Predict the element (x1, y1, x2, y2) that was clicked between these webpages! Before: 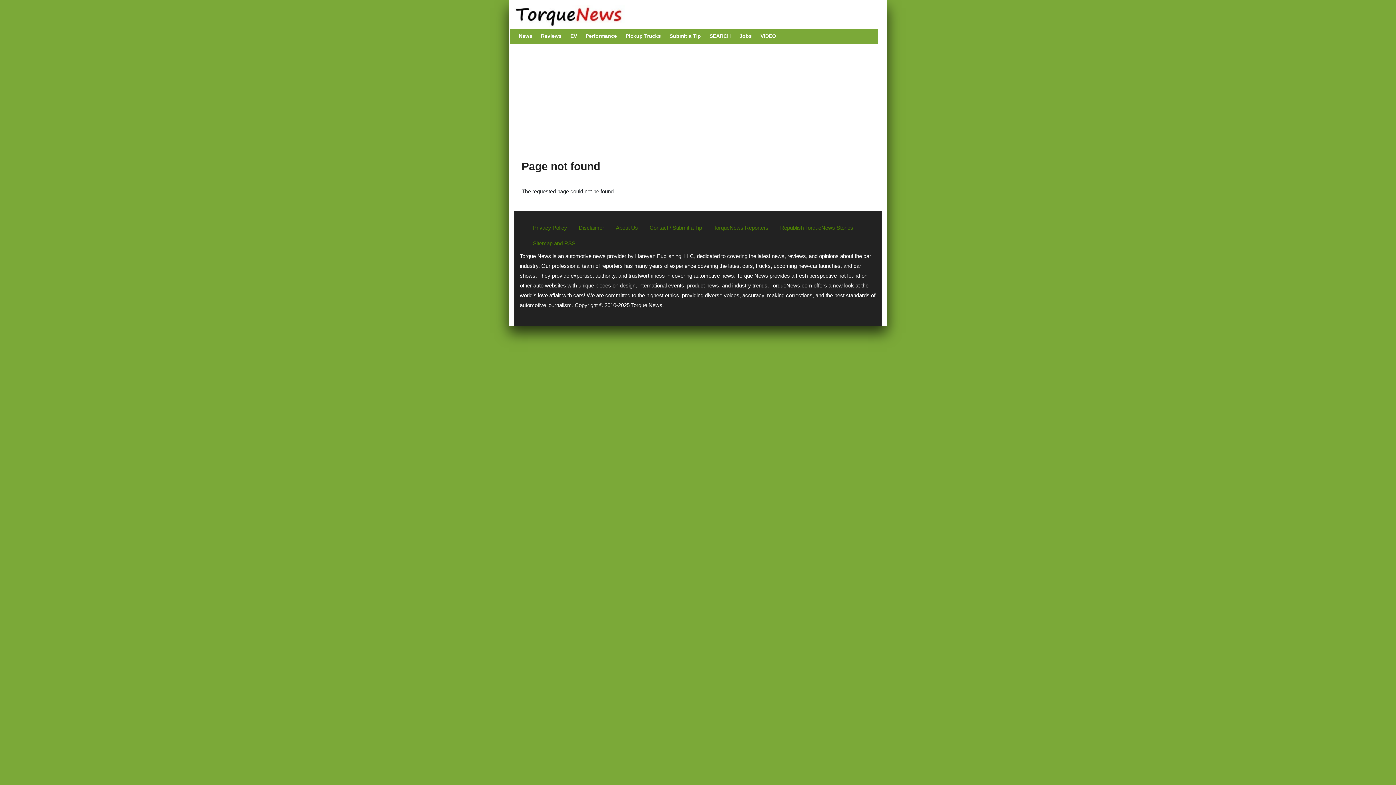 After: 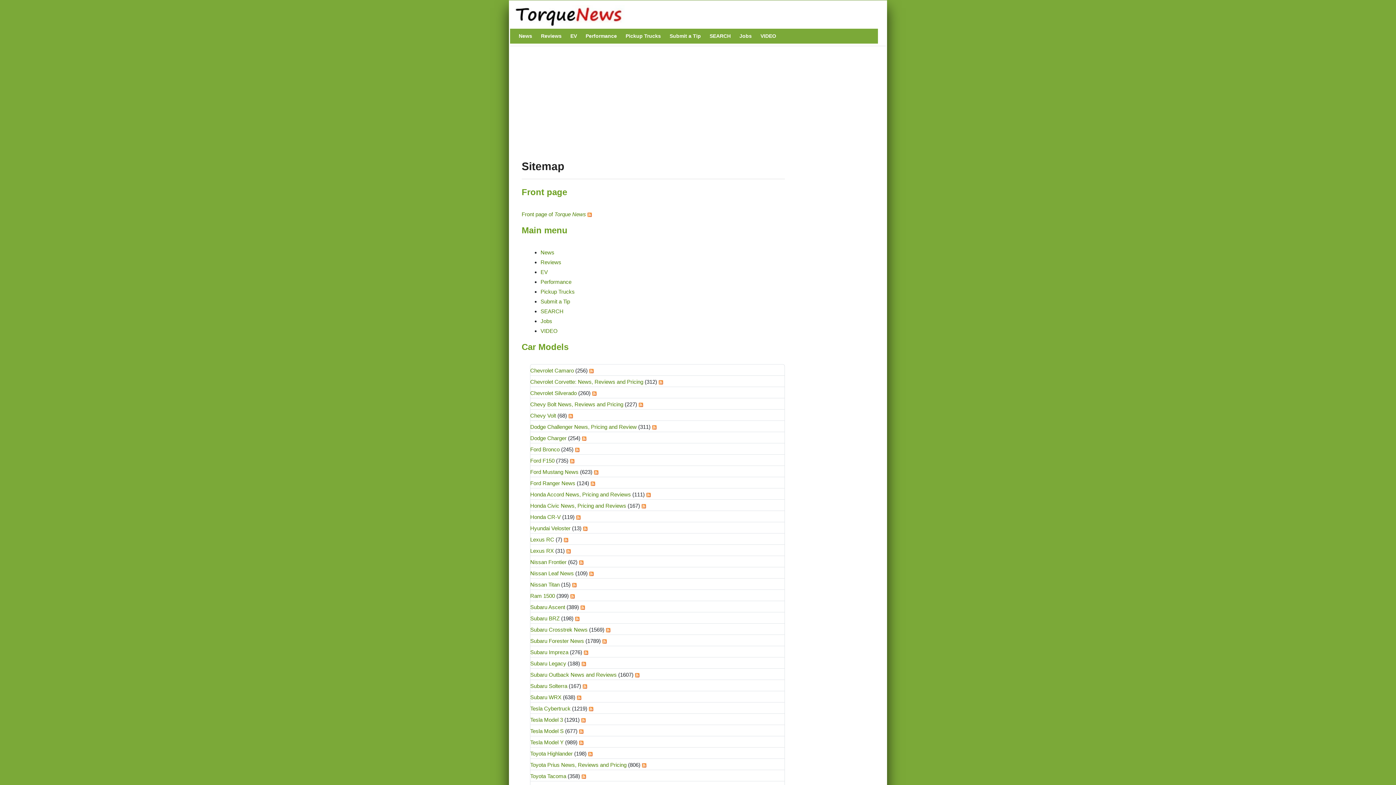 Action: bbox: (527, 235, 581, 251) label: Sitemap and RSS